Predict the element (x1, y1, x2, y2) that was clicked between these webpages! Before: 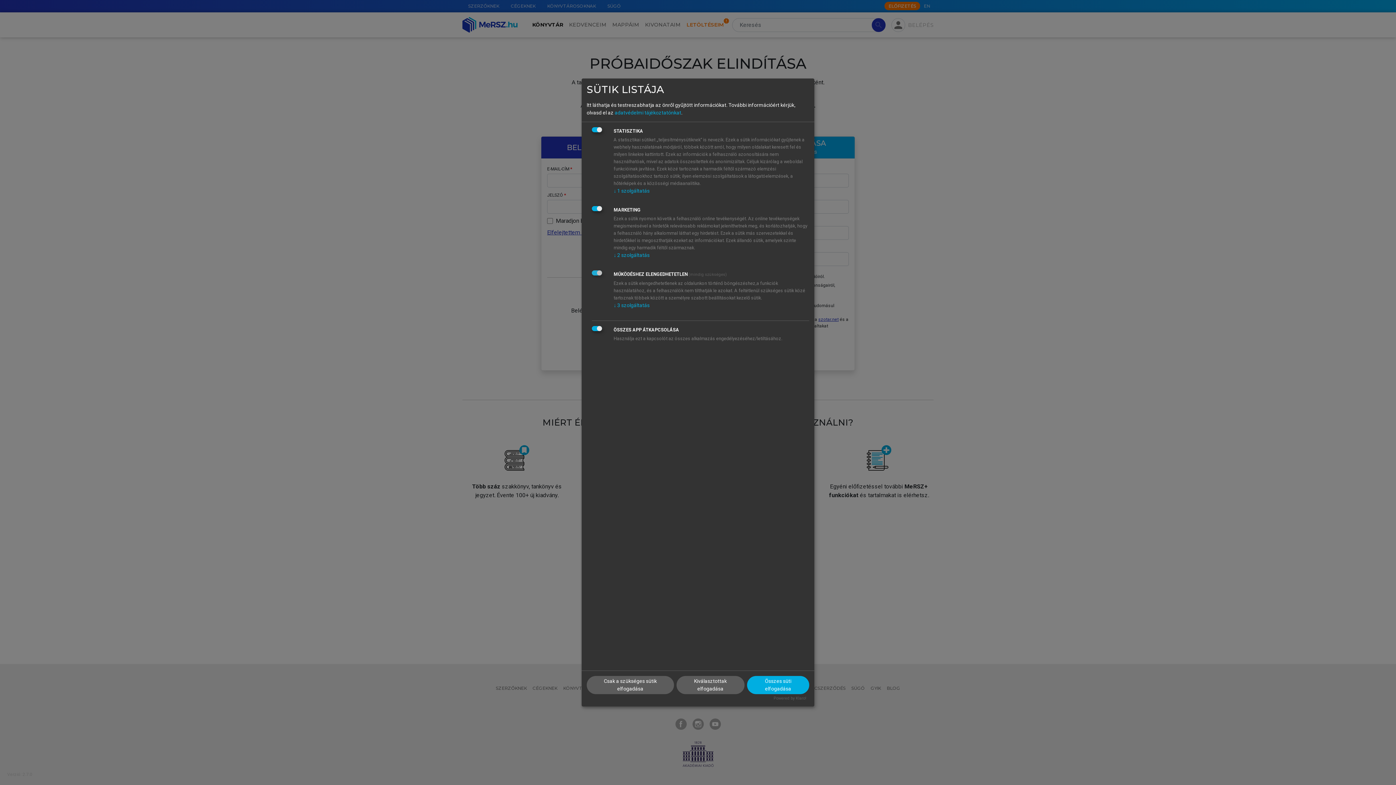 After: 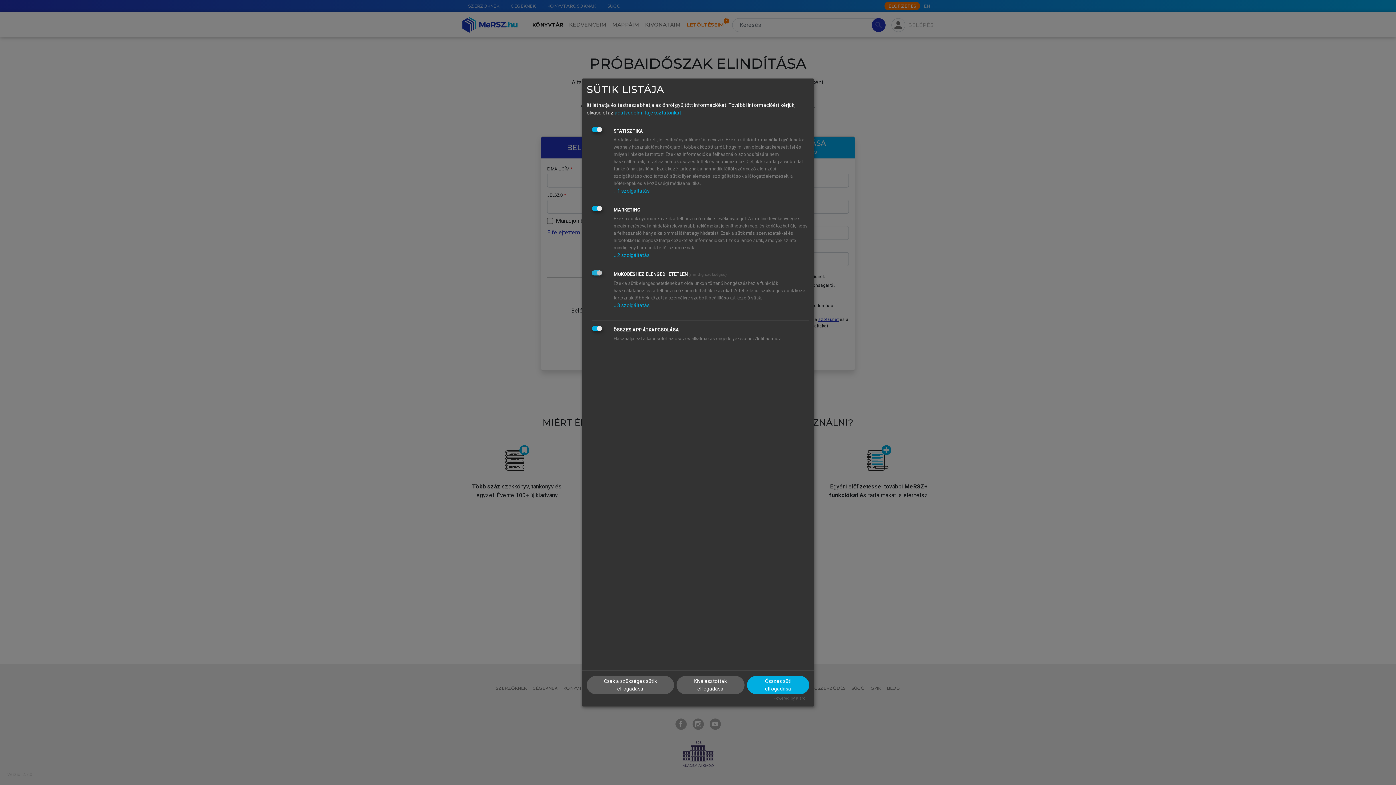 Action: bbox: (773, 696, 806, 701) label: Powered by Klaro!